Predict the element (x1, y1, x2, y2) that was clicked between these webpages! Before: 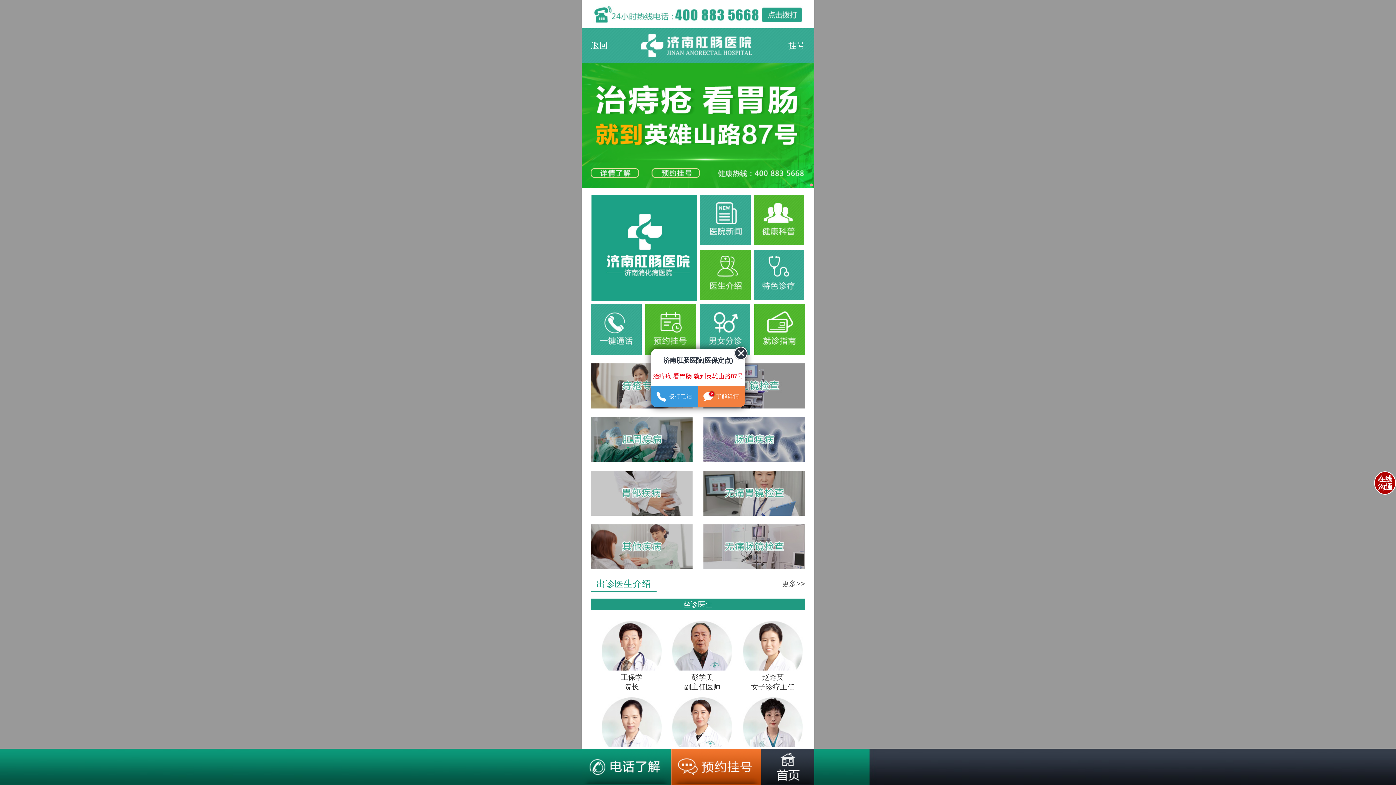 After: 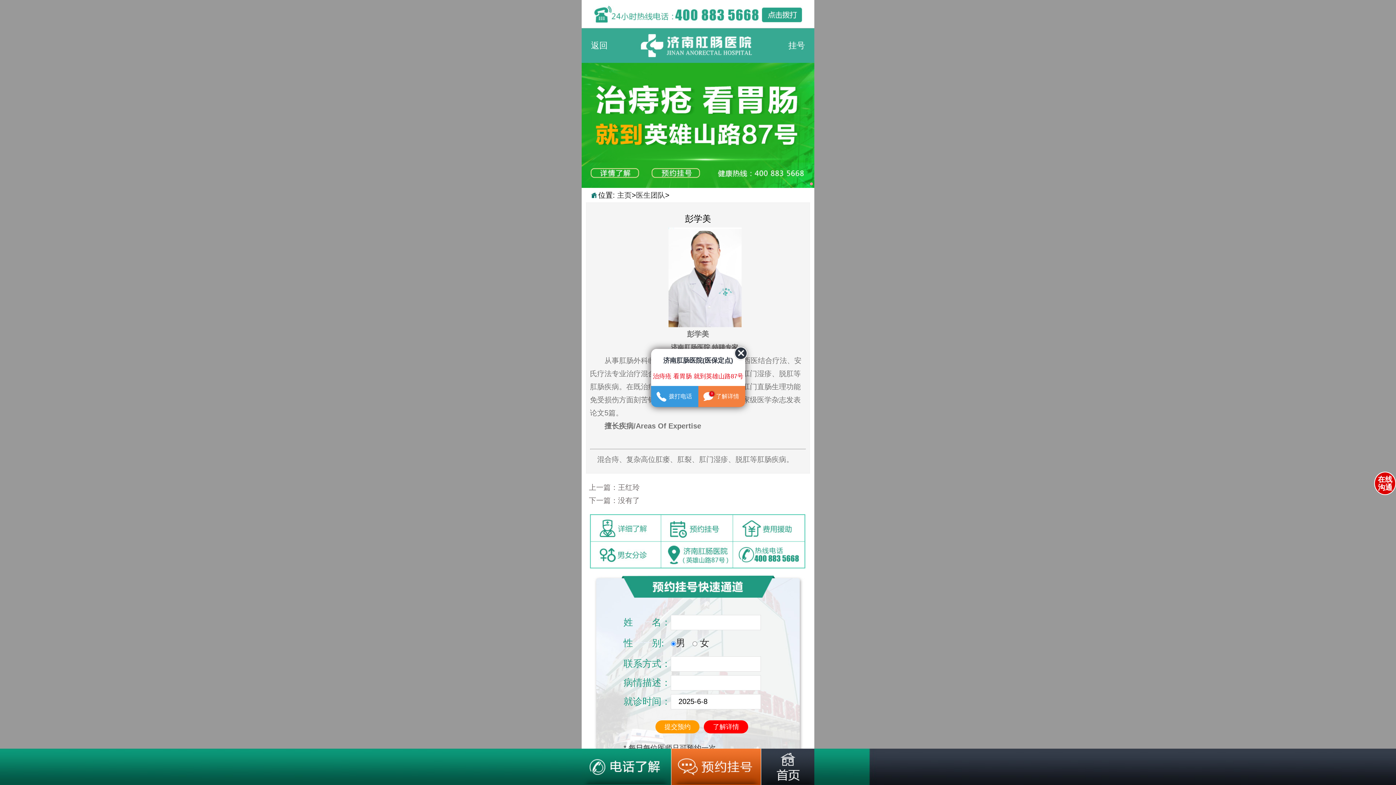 Action: label: 彭学美
副主任医师 bbox: (672, 621, 732, 692)